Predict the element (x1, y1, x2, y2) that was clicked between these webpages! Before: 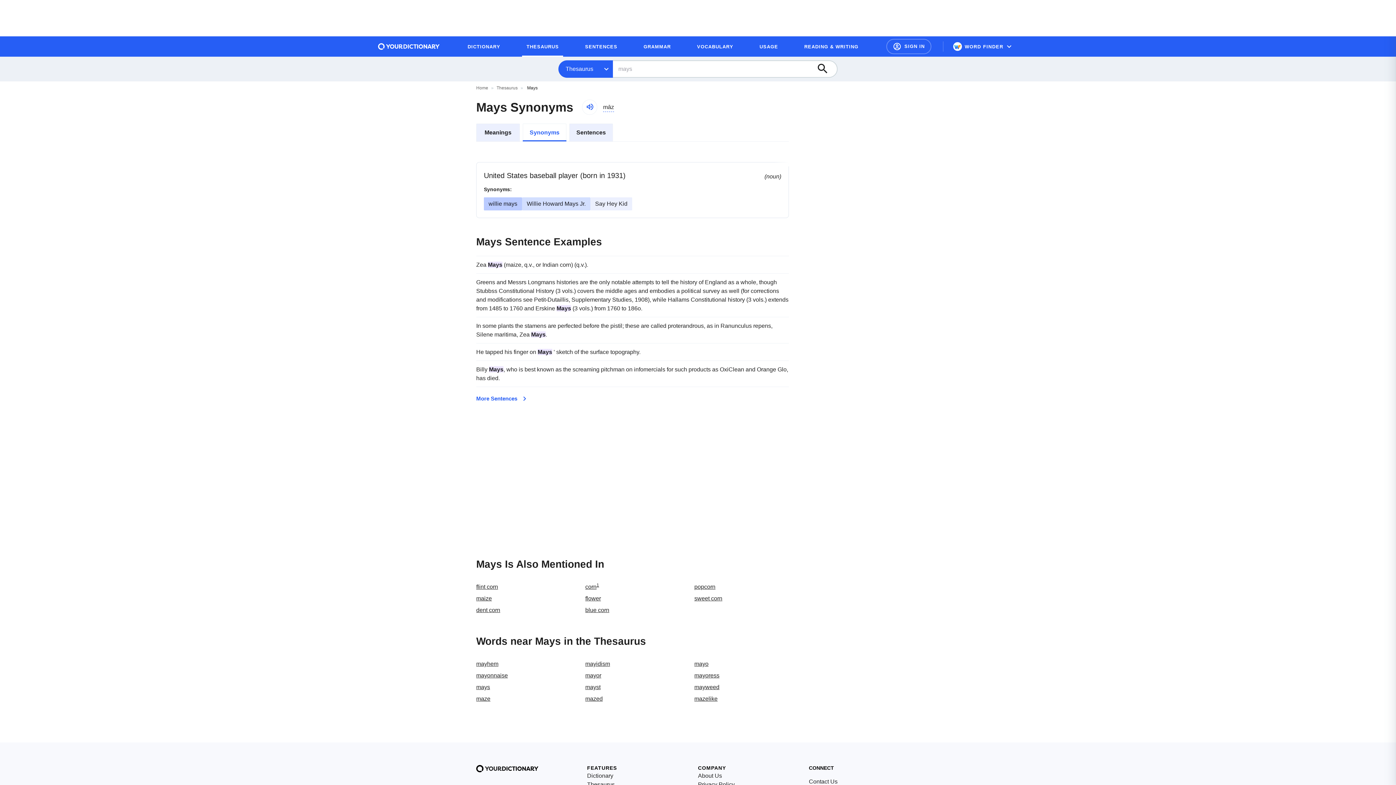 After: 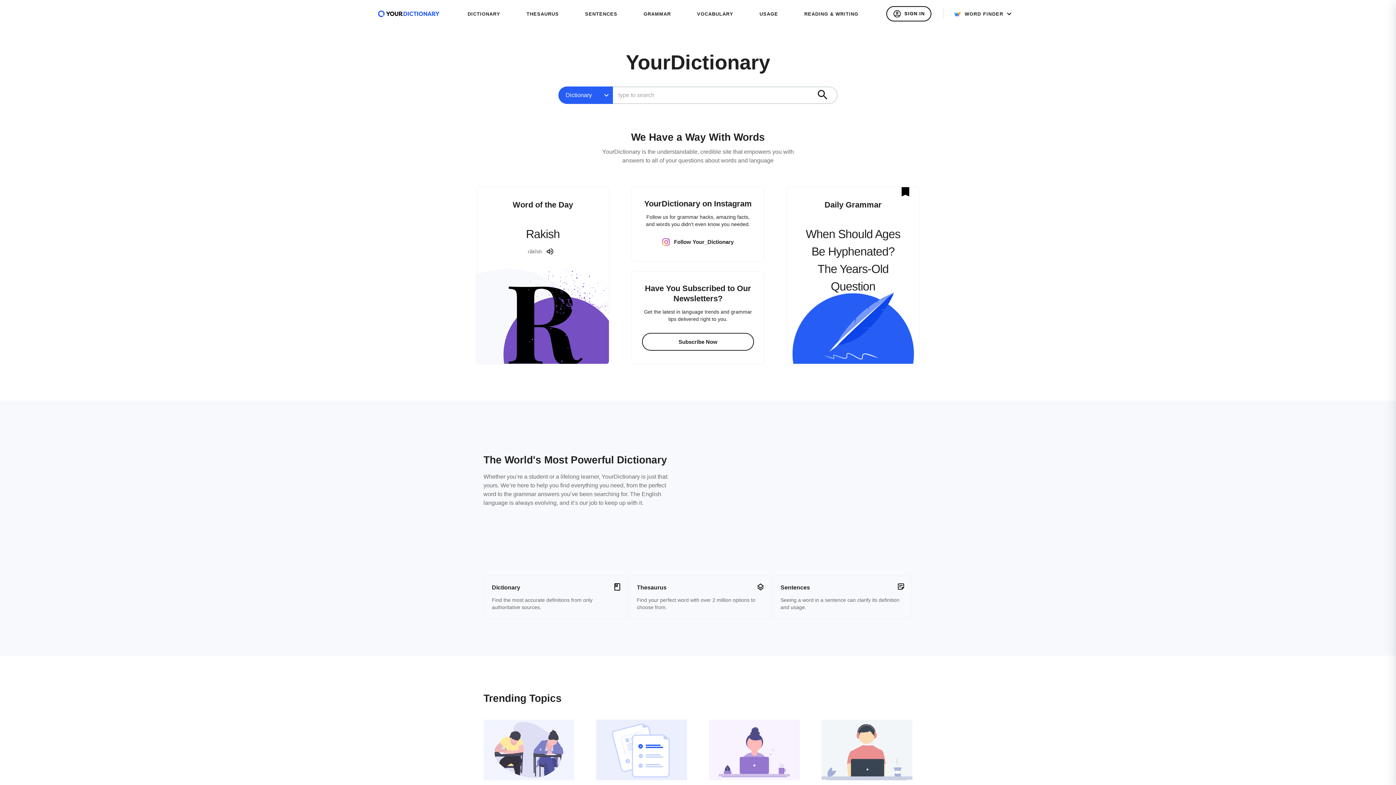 Action: label: Dictionary bbox: (587, 772, 613, 780)